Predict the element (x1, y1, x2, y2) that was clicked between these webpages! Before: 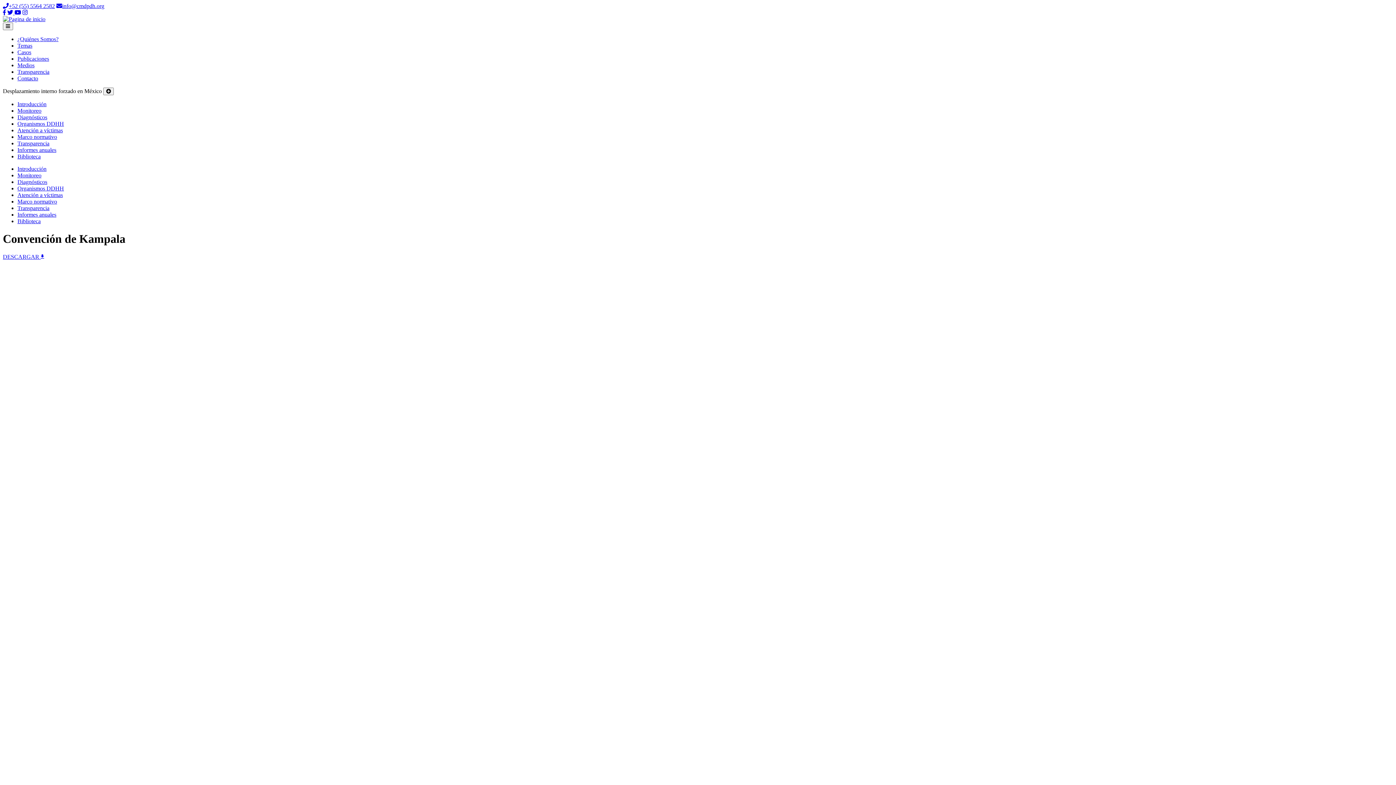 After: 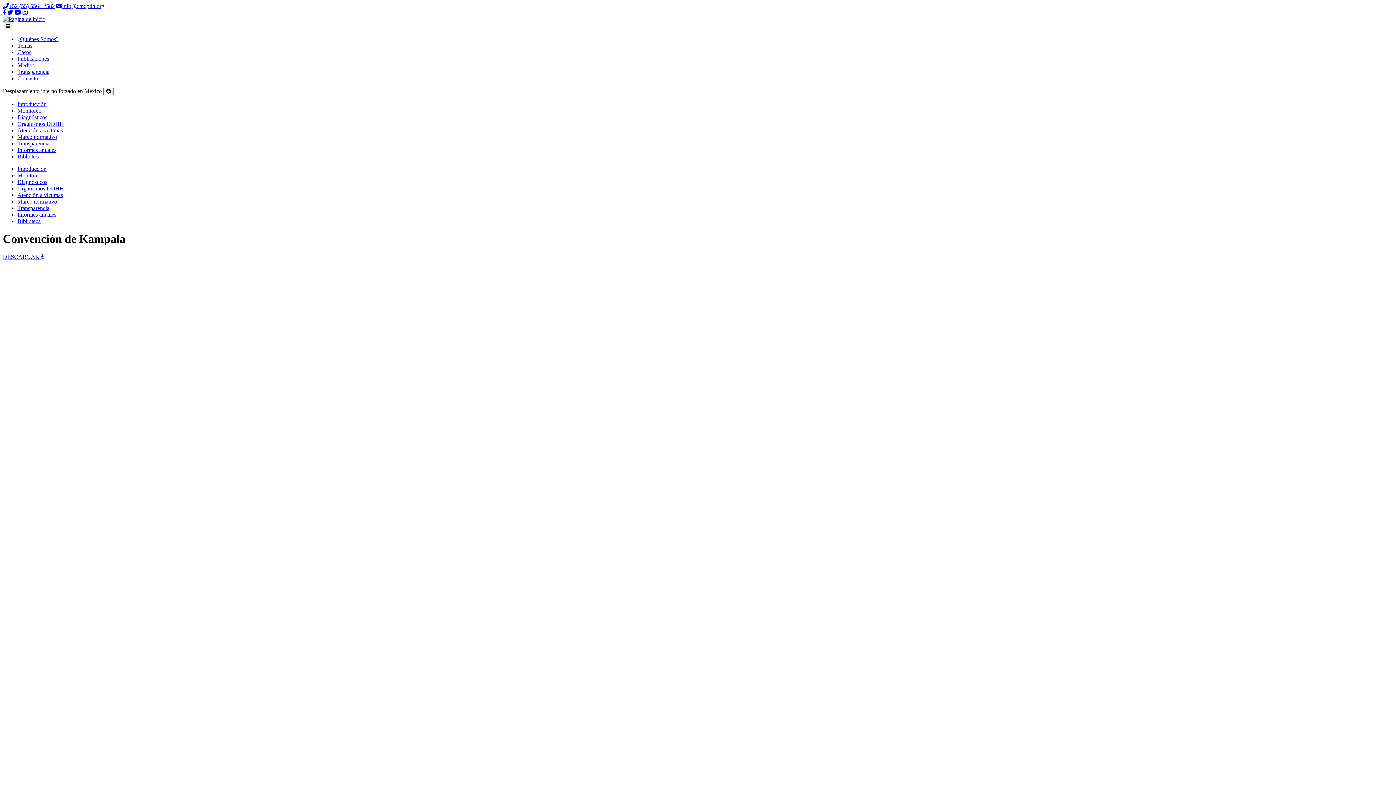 Action: label: DESCARGAR  bbox: (2, 253, 51, 259)